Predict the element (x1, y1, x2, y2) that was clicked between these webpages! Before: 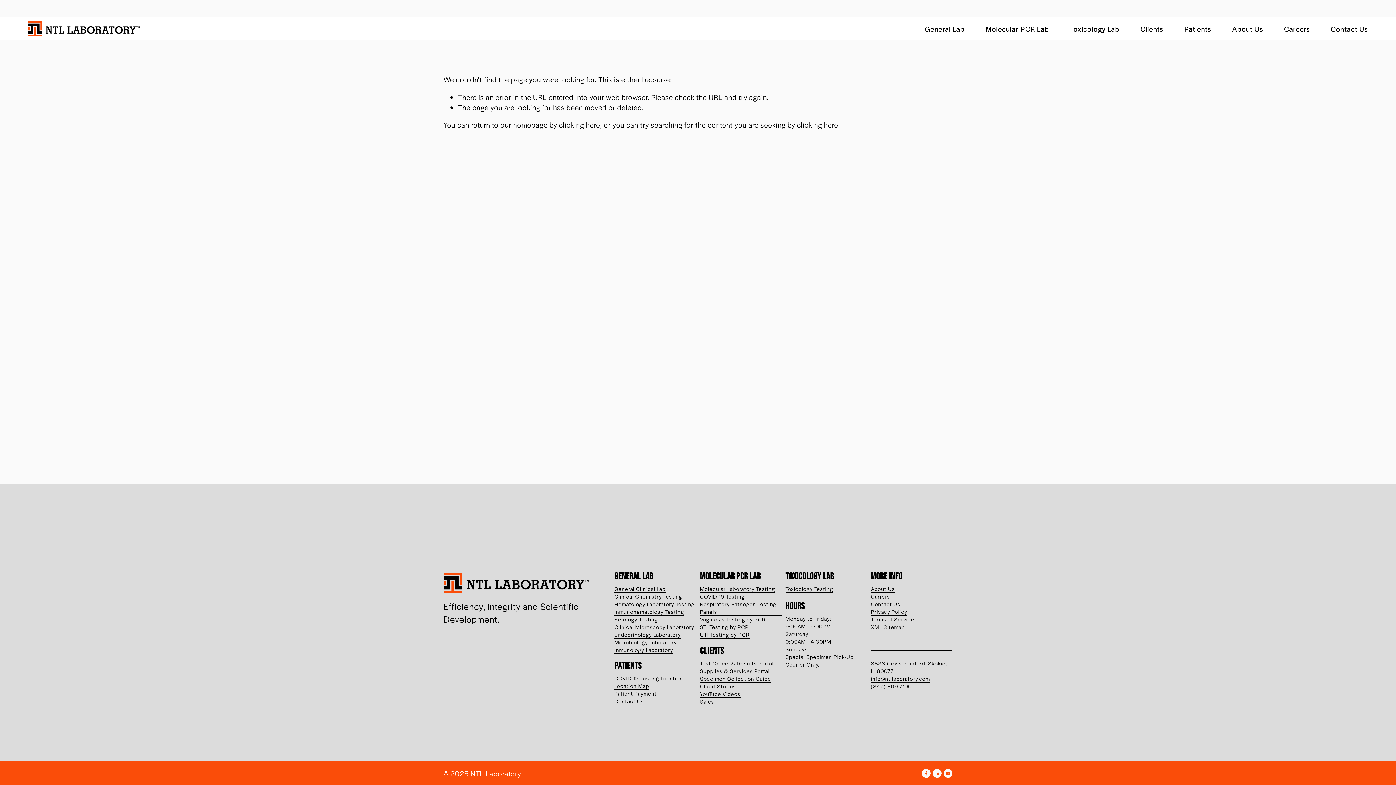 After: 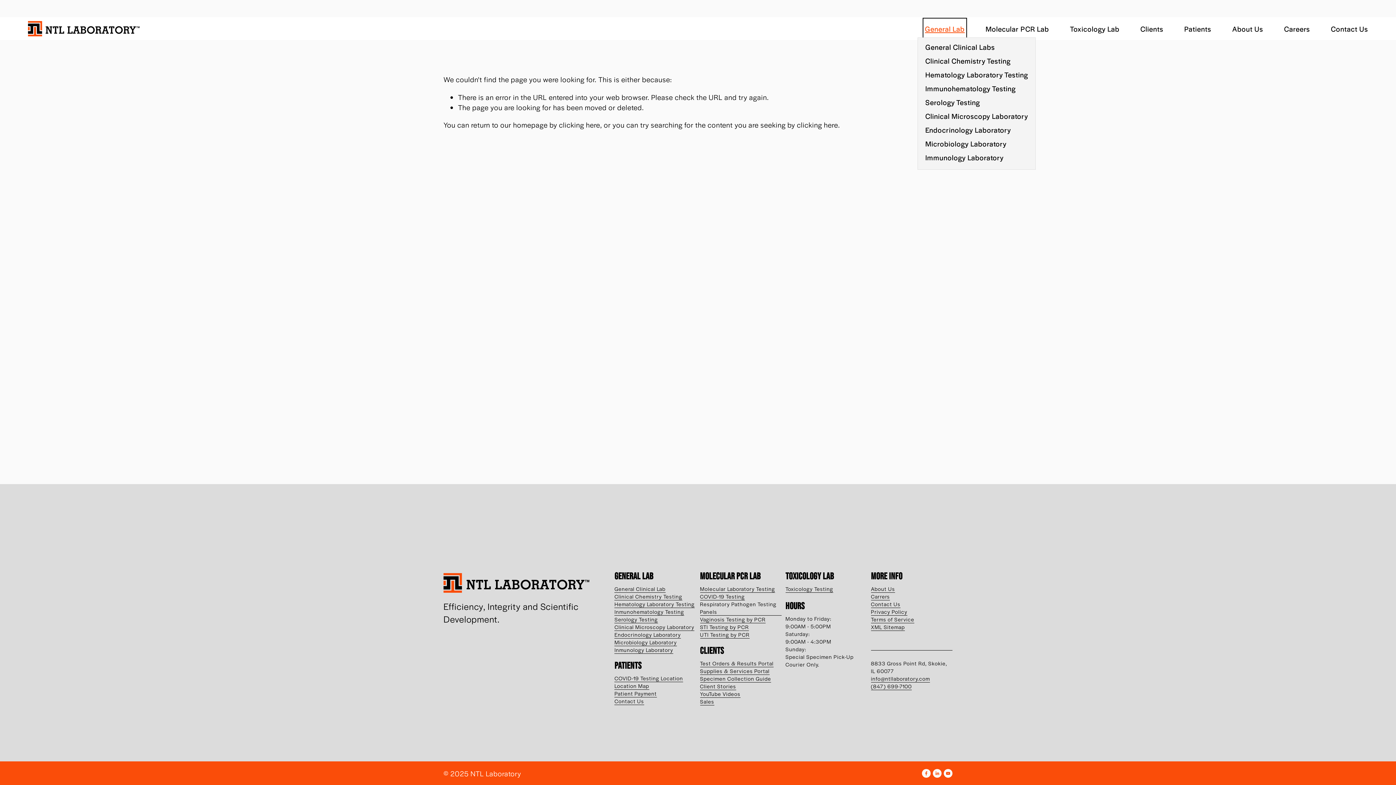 Action: bbox: (925, 19, 964, 37) label: folder dropdown